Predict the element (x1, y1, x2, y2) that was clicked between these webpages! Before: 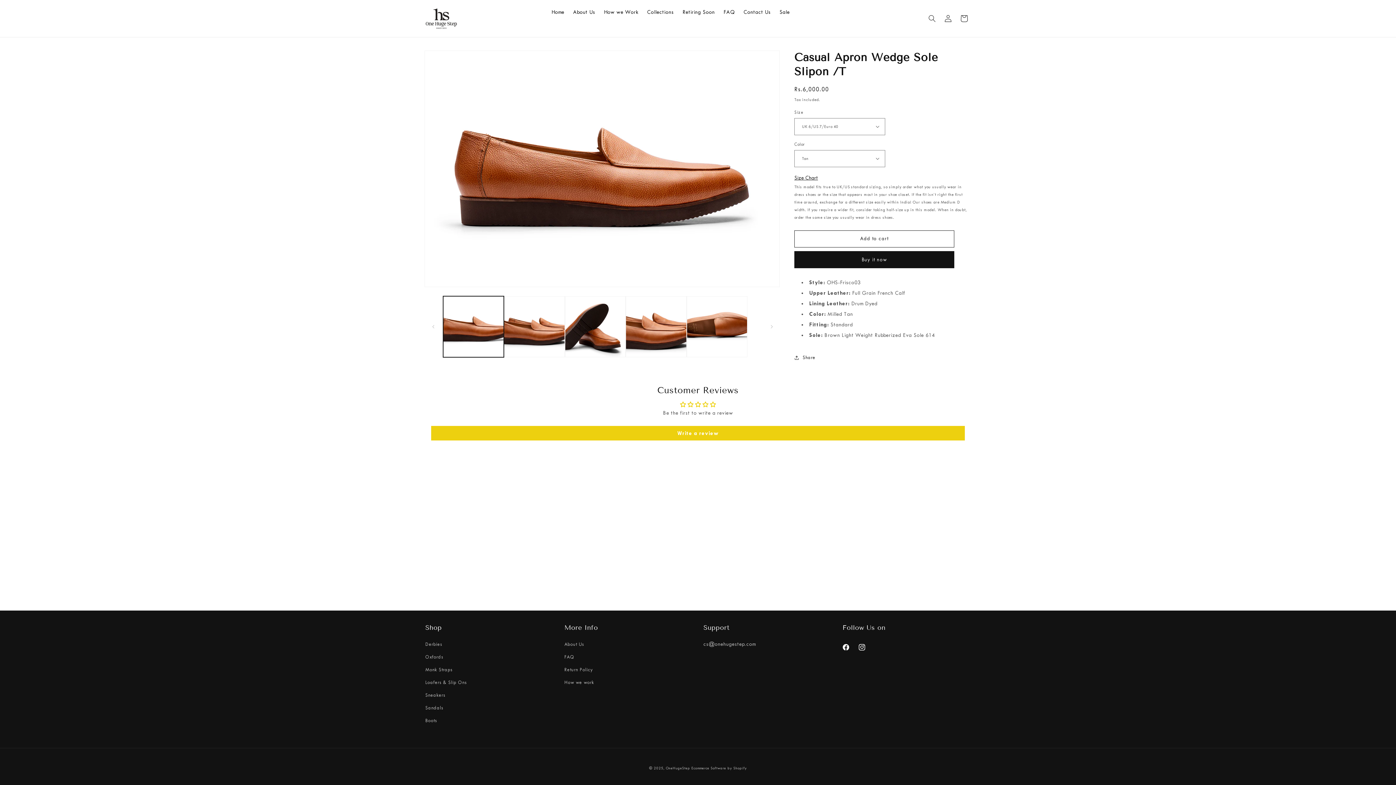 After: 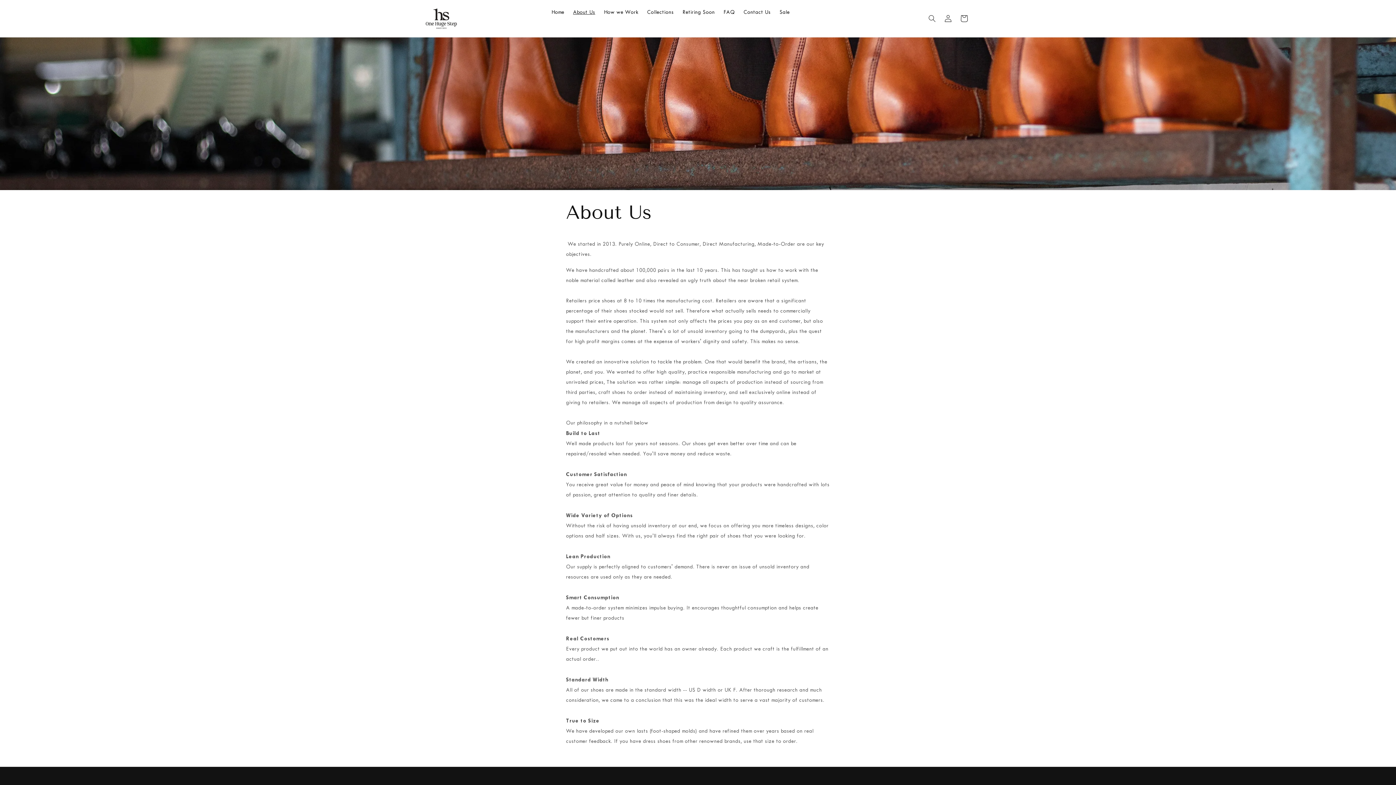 Action: bbox: (564, 640, 584, 650) label: About Us